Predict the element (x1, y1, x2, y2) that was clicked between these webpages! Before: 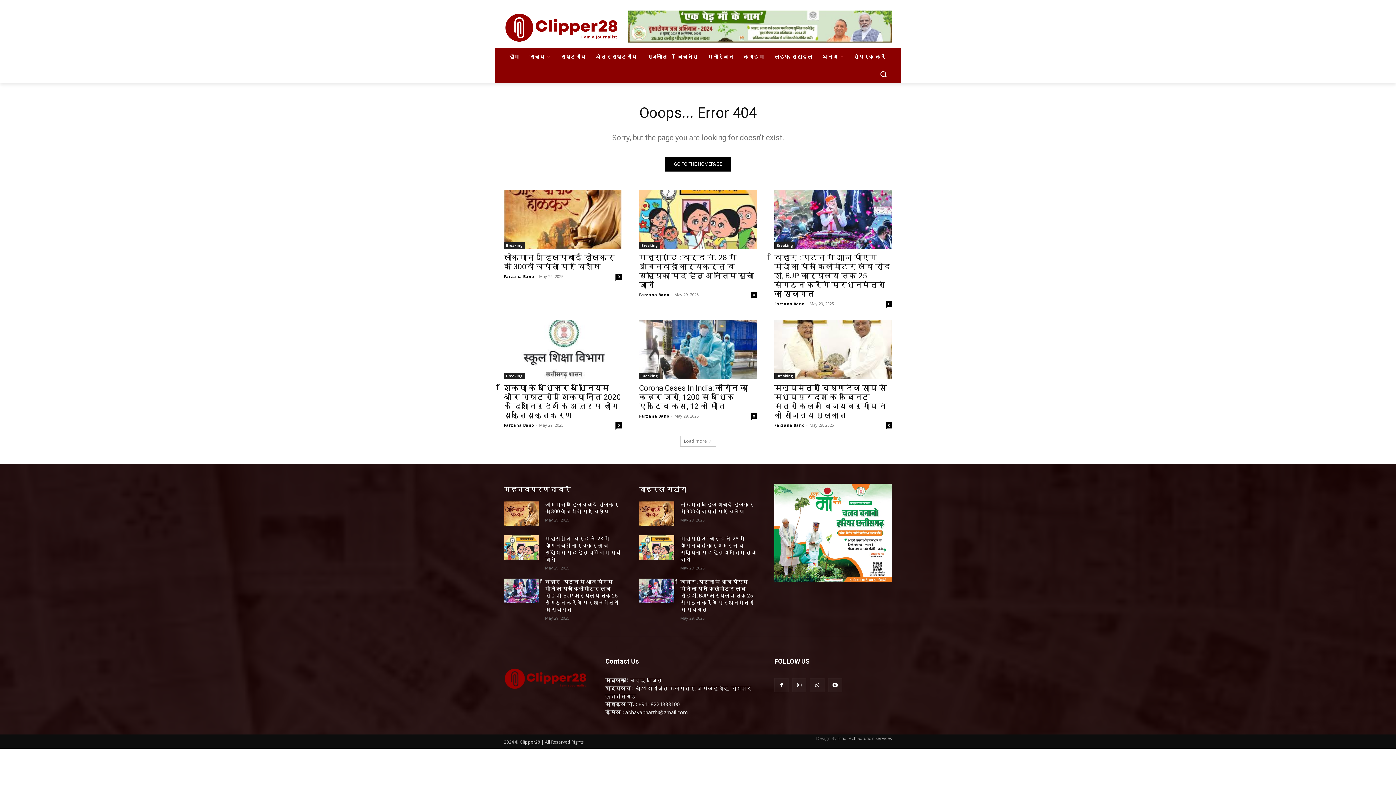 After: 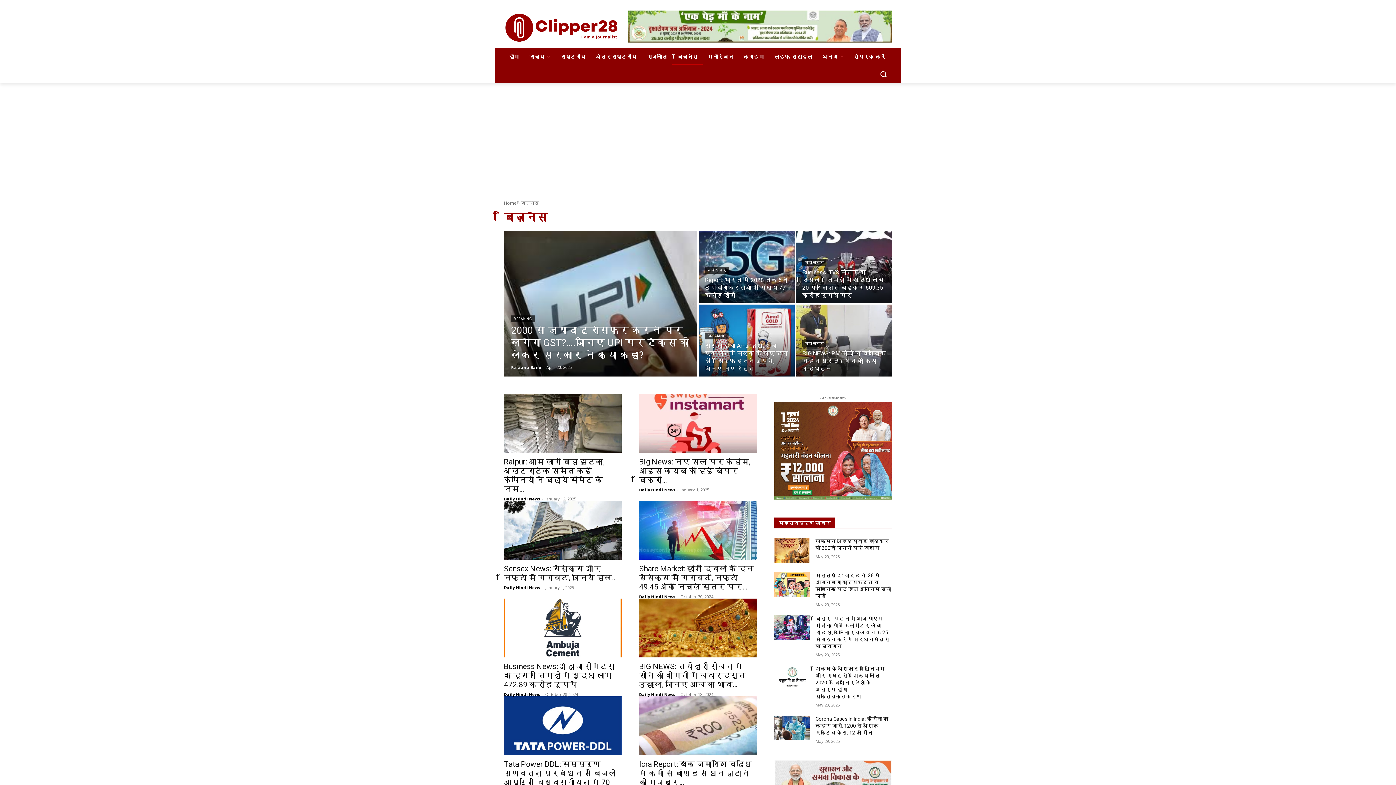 Action: bbox: (672, 48, 702, 65) label: बिज़नेस